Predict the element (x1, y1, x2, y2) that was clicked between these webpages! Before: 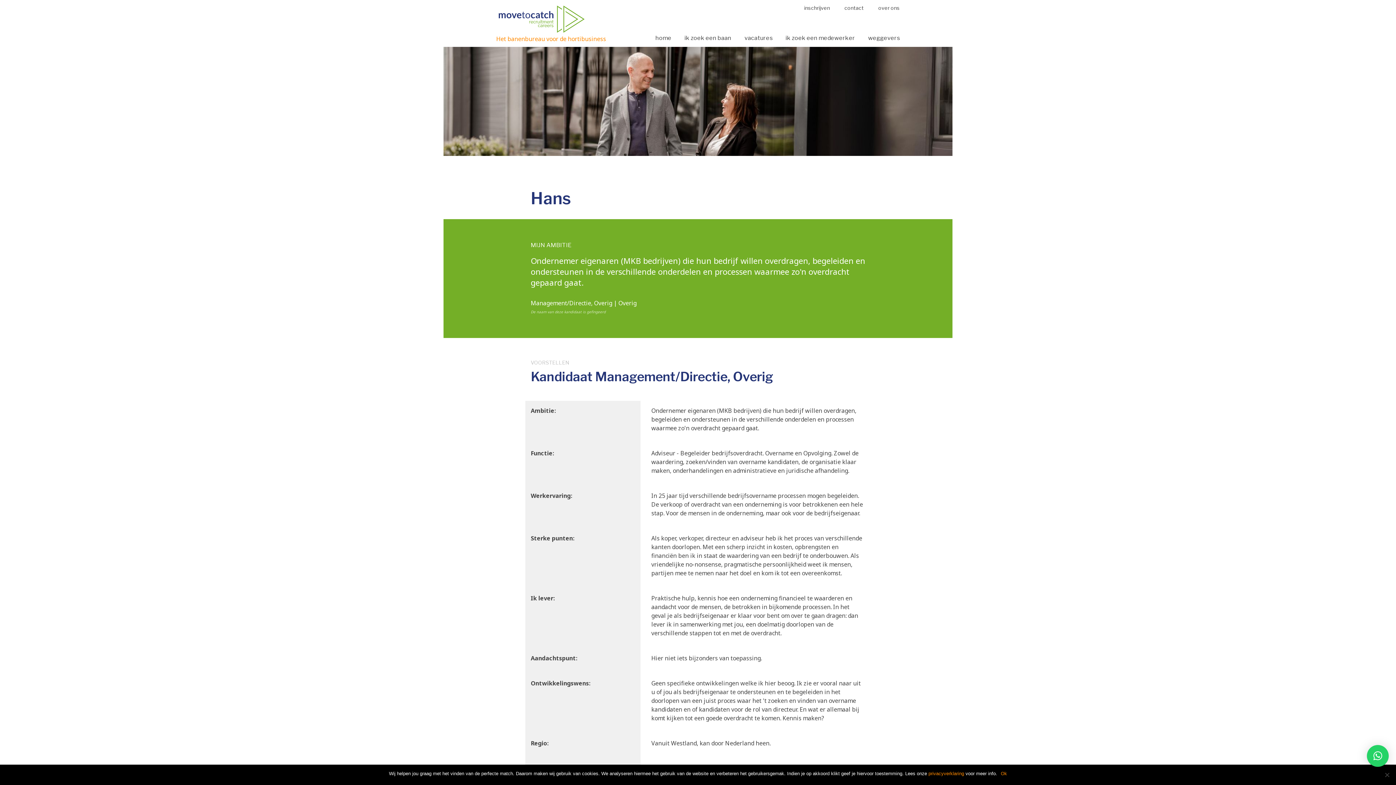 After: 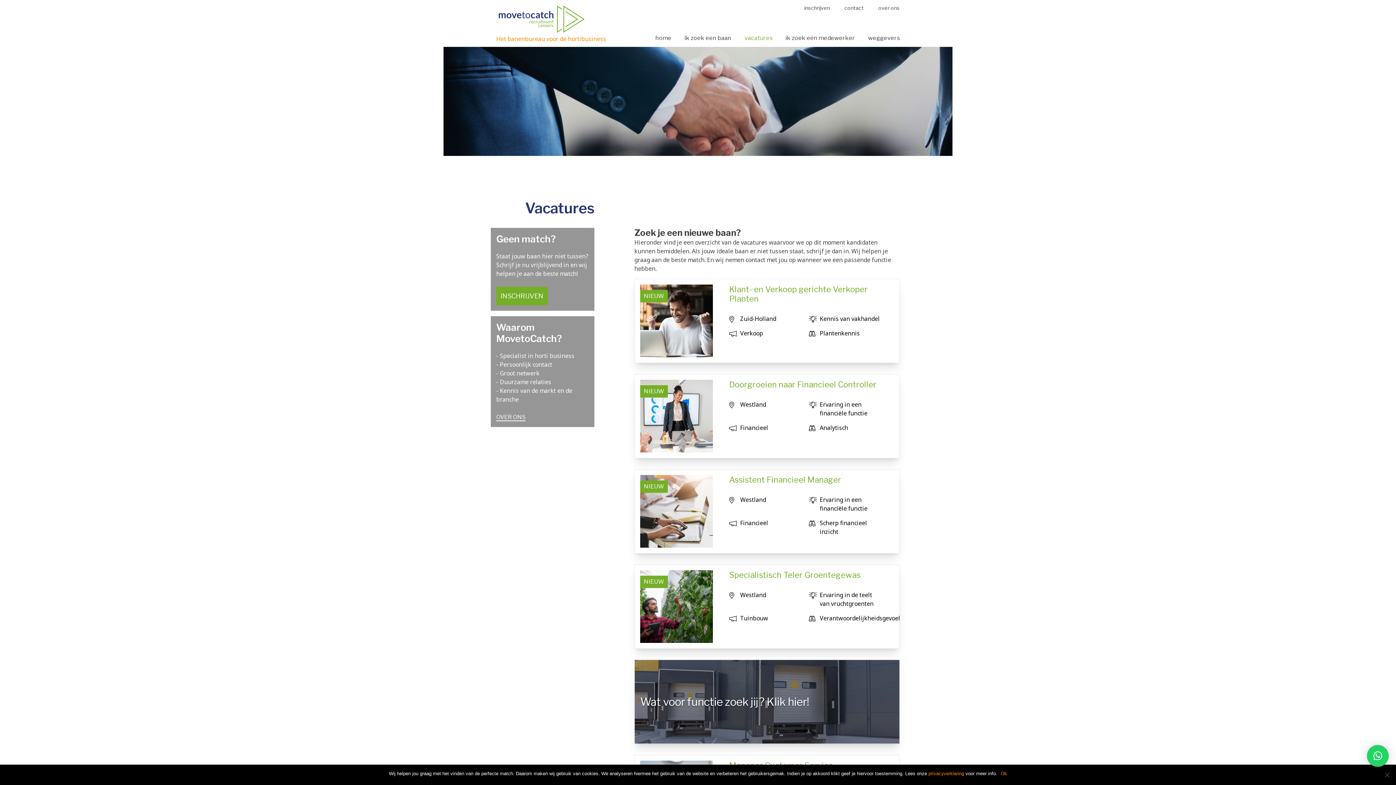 Action: bbox: (738, 30, 779, 45) label: vacatures